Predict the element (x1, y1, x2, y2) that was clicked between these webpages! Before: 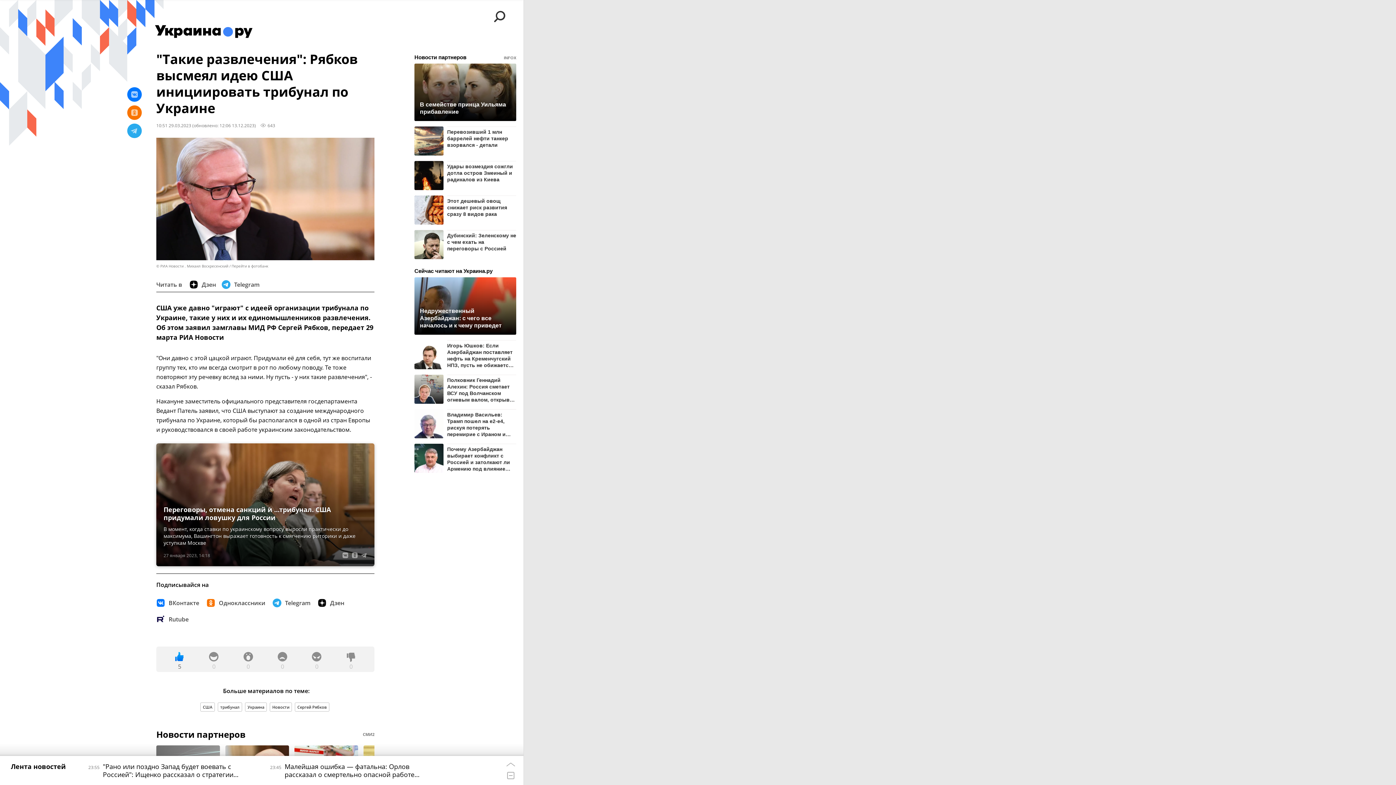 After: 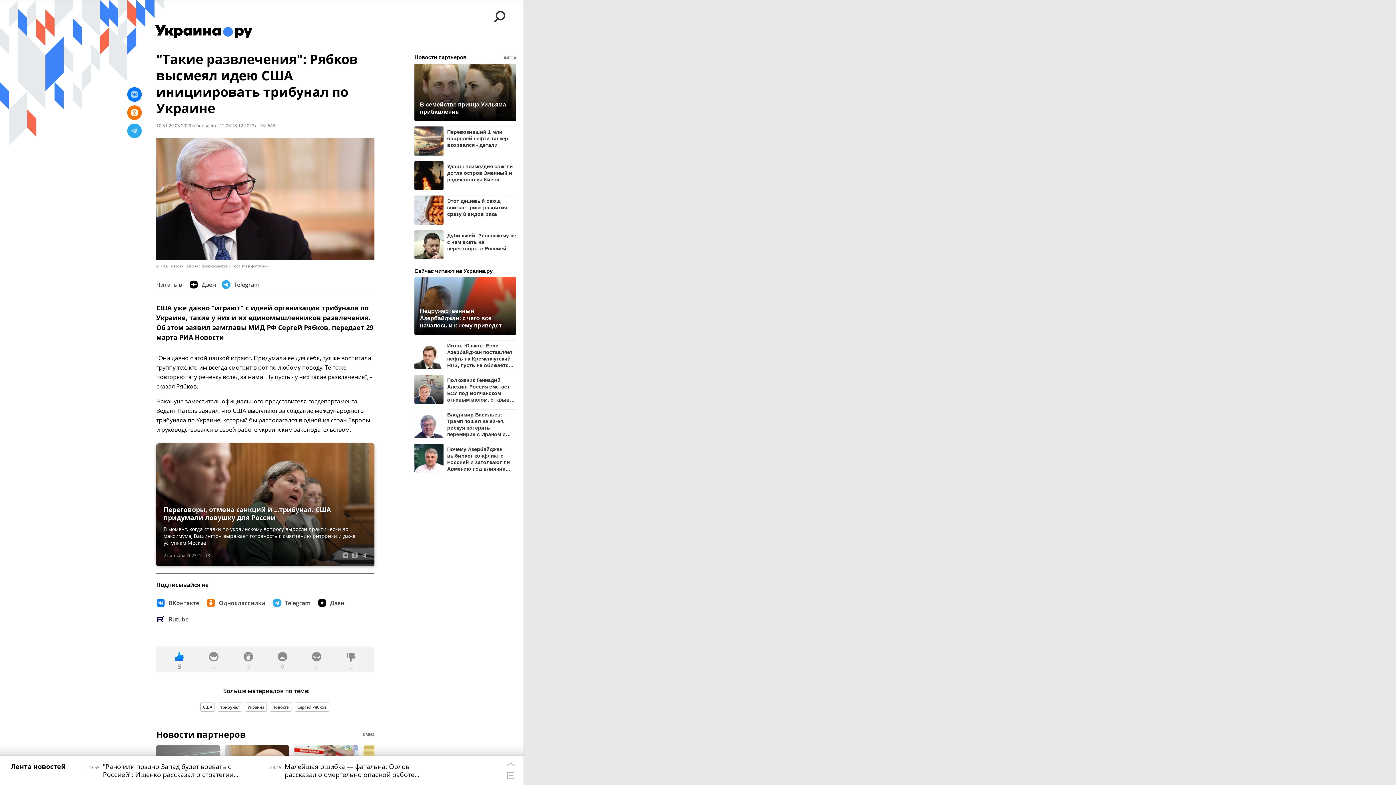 Action: bbox: (127, 105, 141, 120)